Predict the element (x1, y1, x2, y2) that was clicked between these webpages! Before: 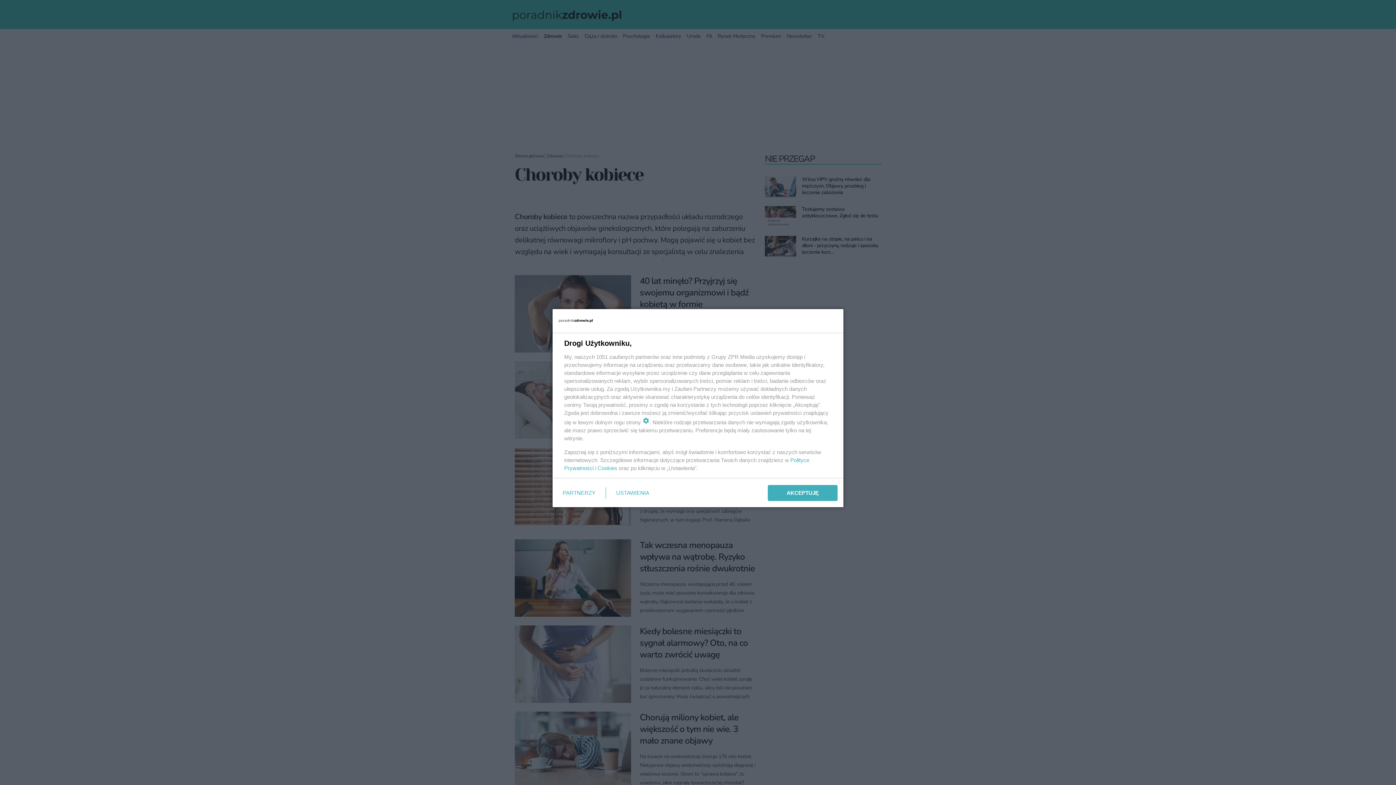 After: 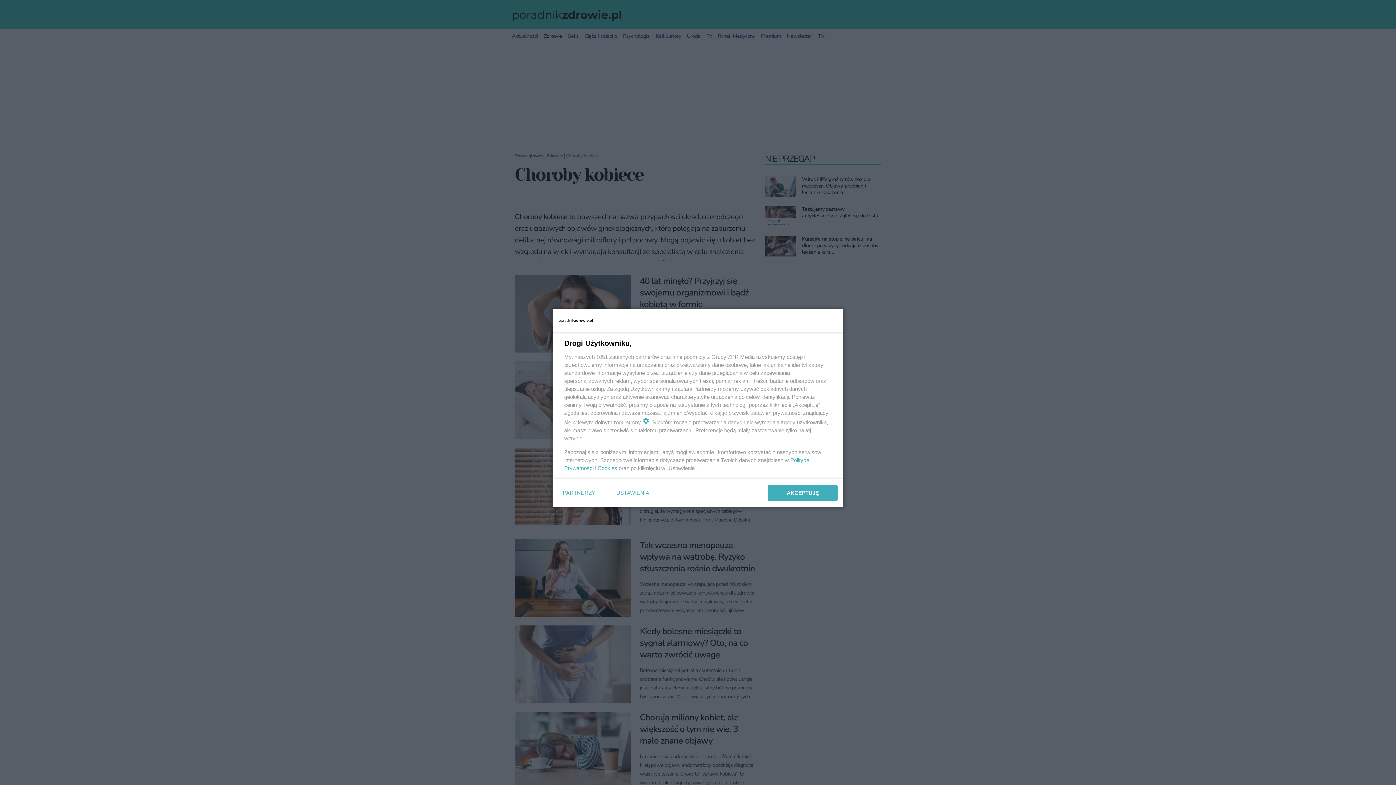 Action: label: Cookies bbox: (597, 465, 617, 471)